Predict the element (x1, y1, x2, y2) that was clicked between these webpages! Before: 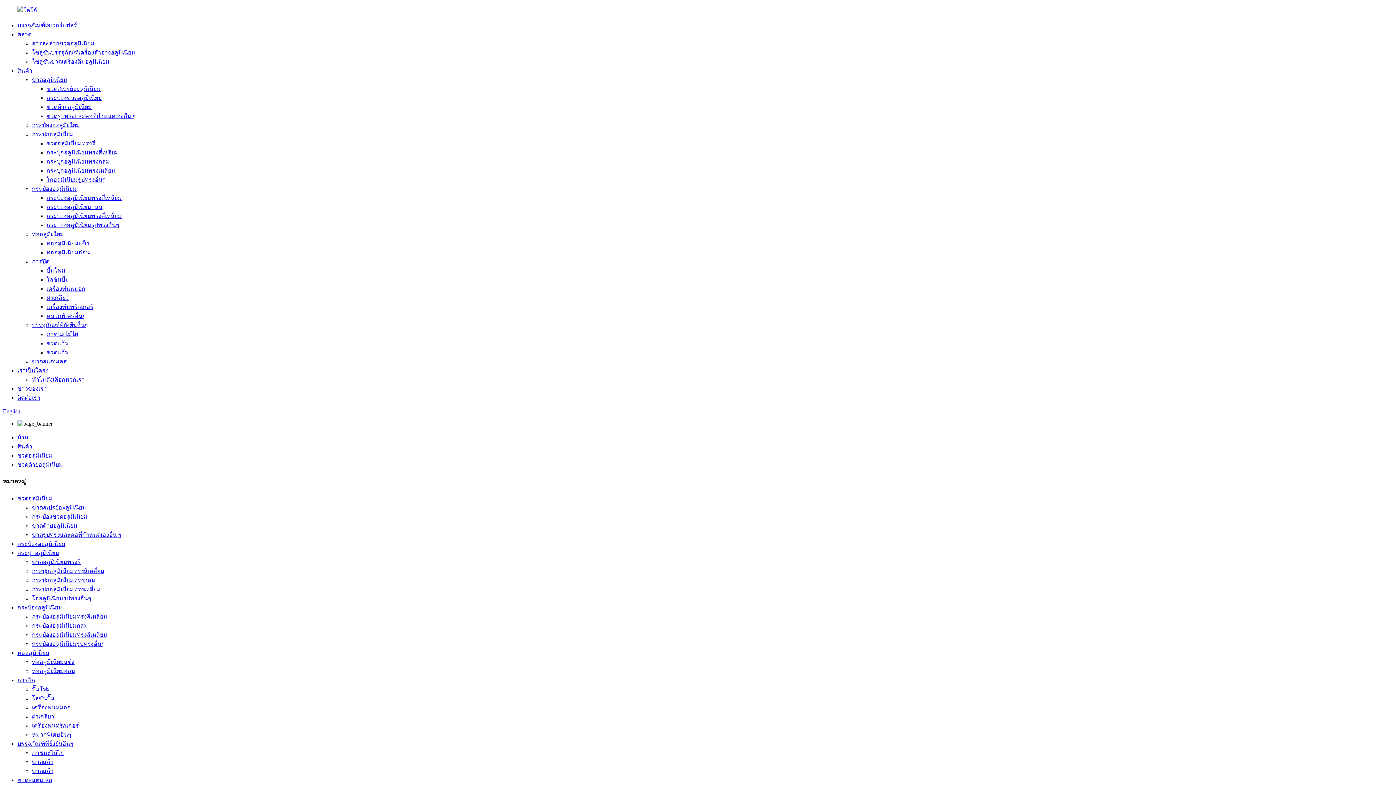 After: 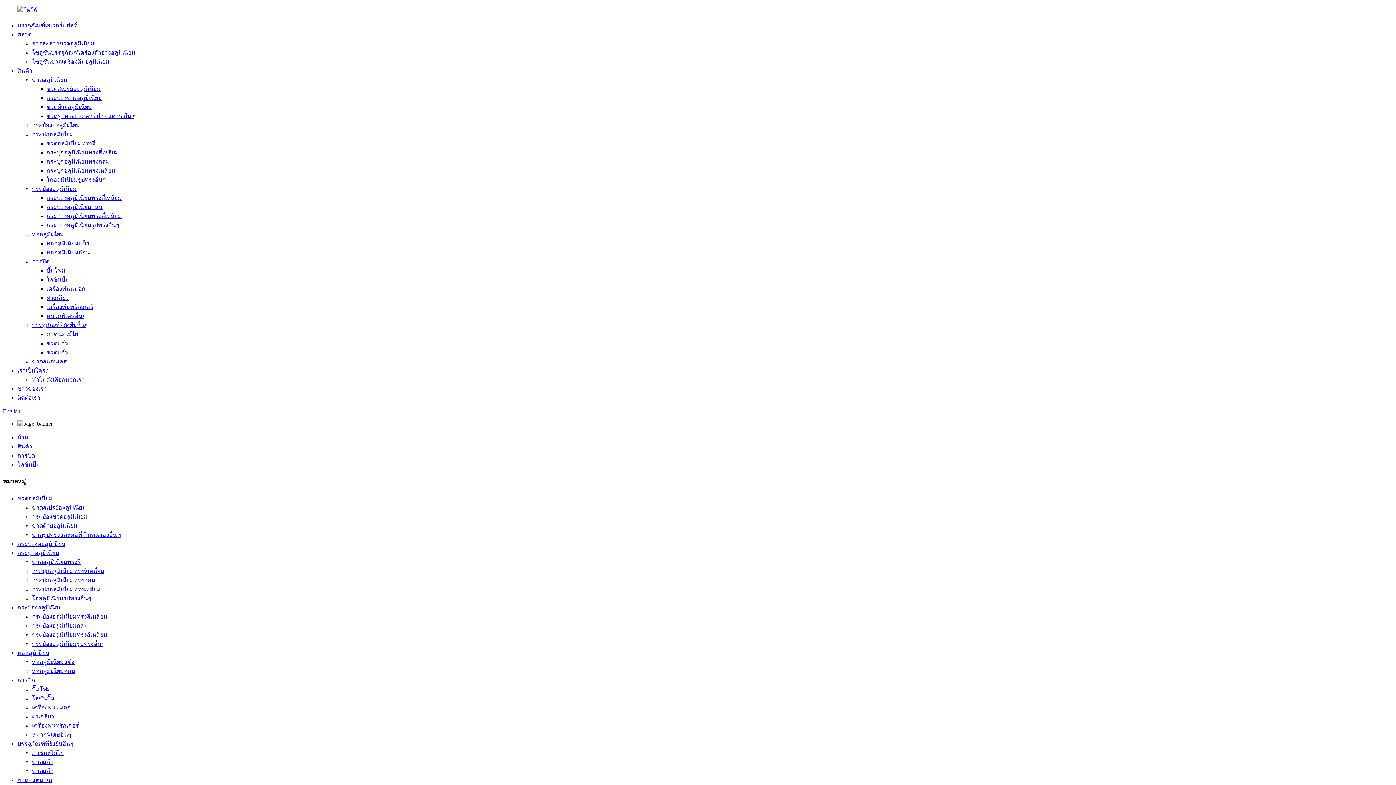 Action: bbox: (32, 695, 54, 701) label: โลชั่นปั๊ม